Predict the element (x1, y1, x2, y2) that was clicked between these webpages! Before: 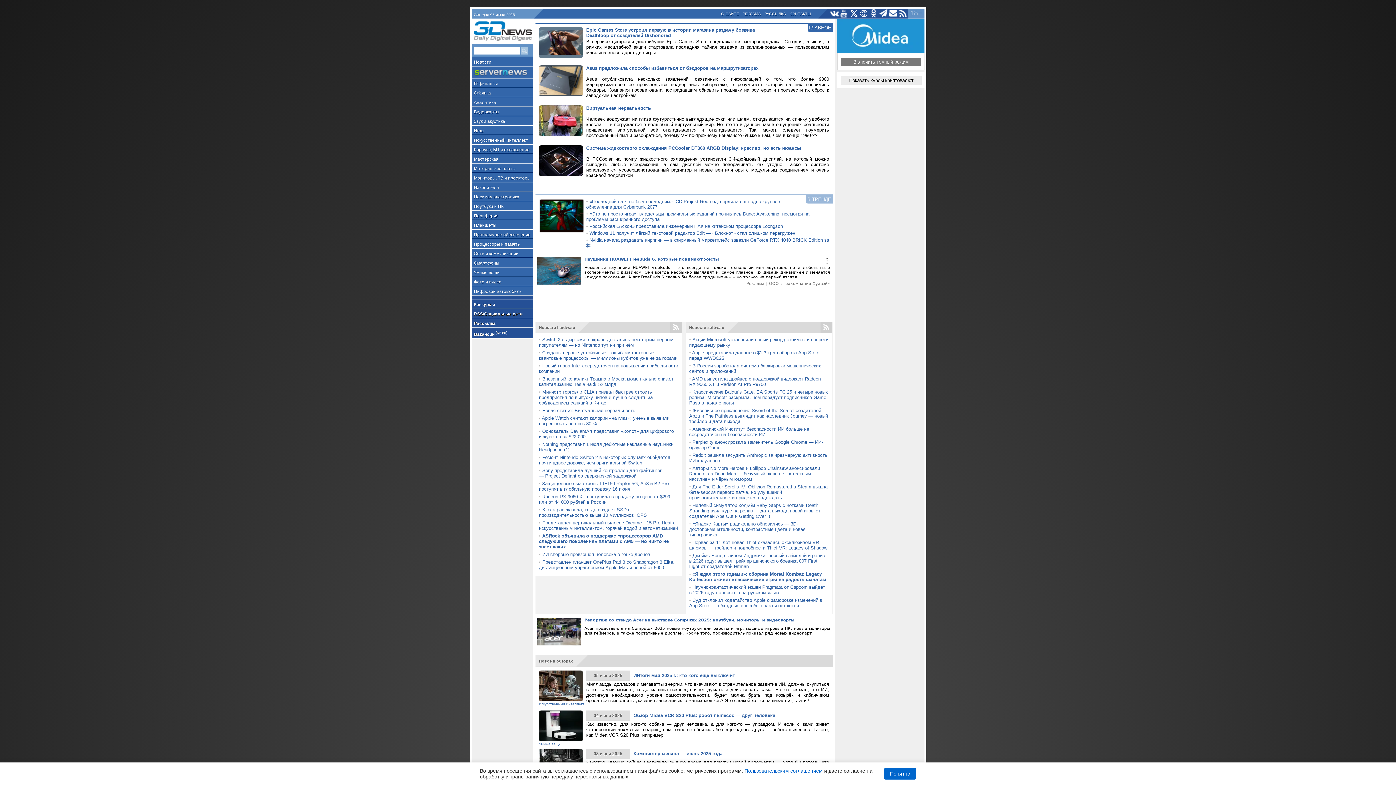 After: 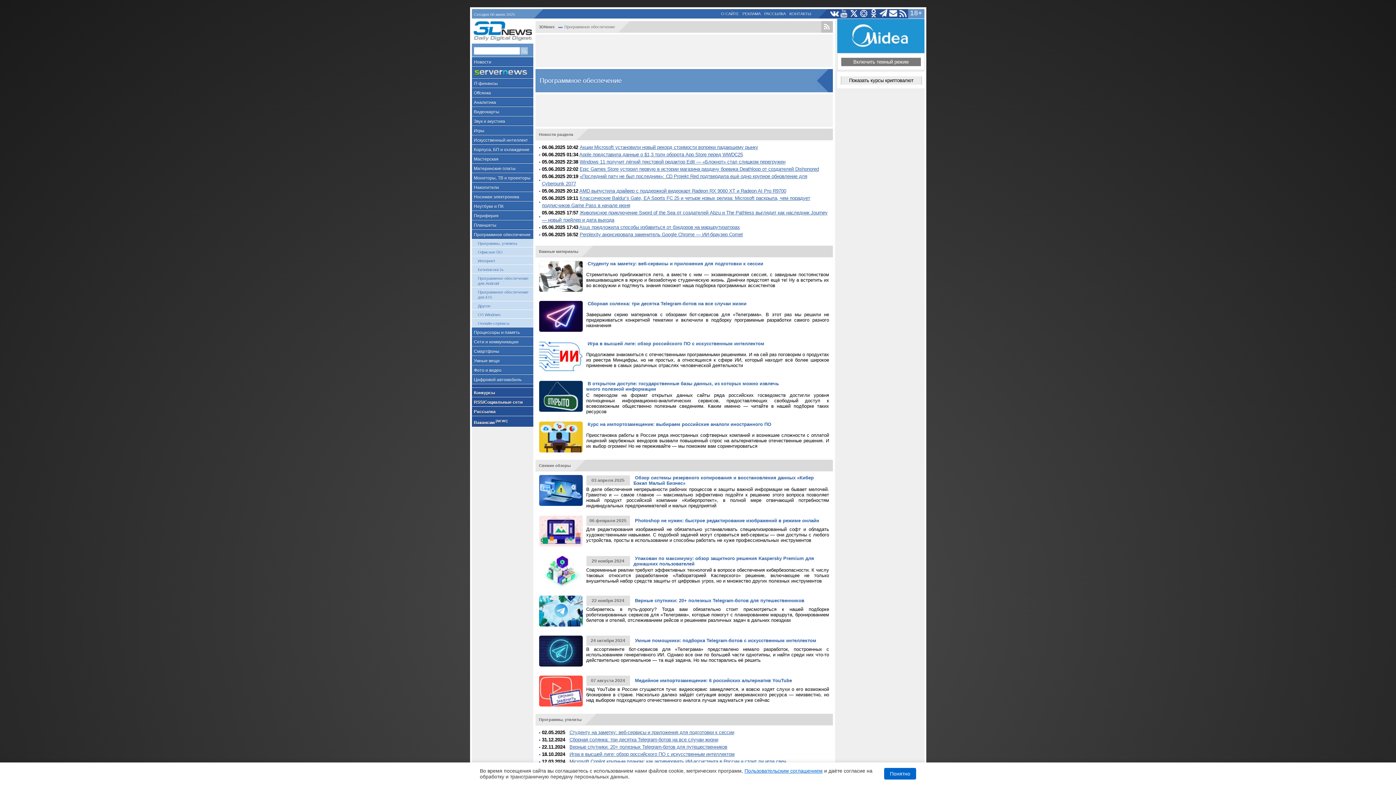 Action: bbox: (471, 229, 533, 239) label: Программное обеспечение